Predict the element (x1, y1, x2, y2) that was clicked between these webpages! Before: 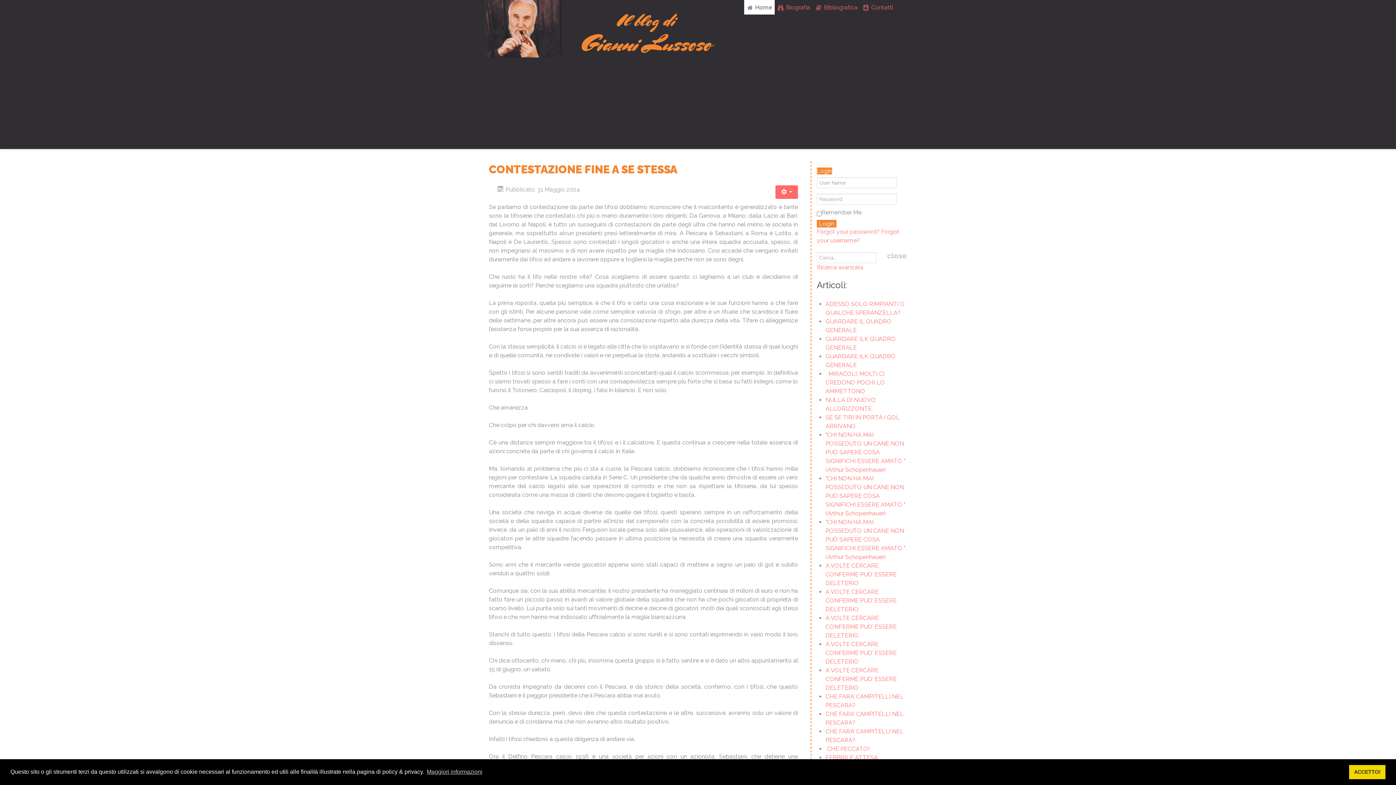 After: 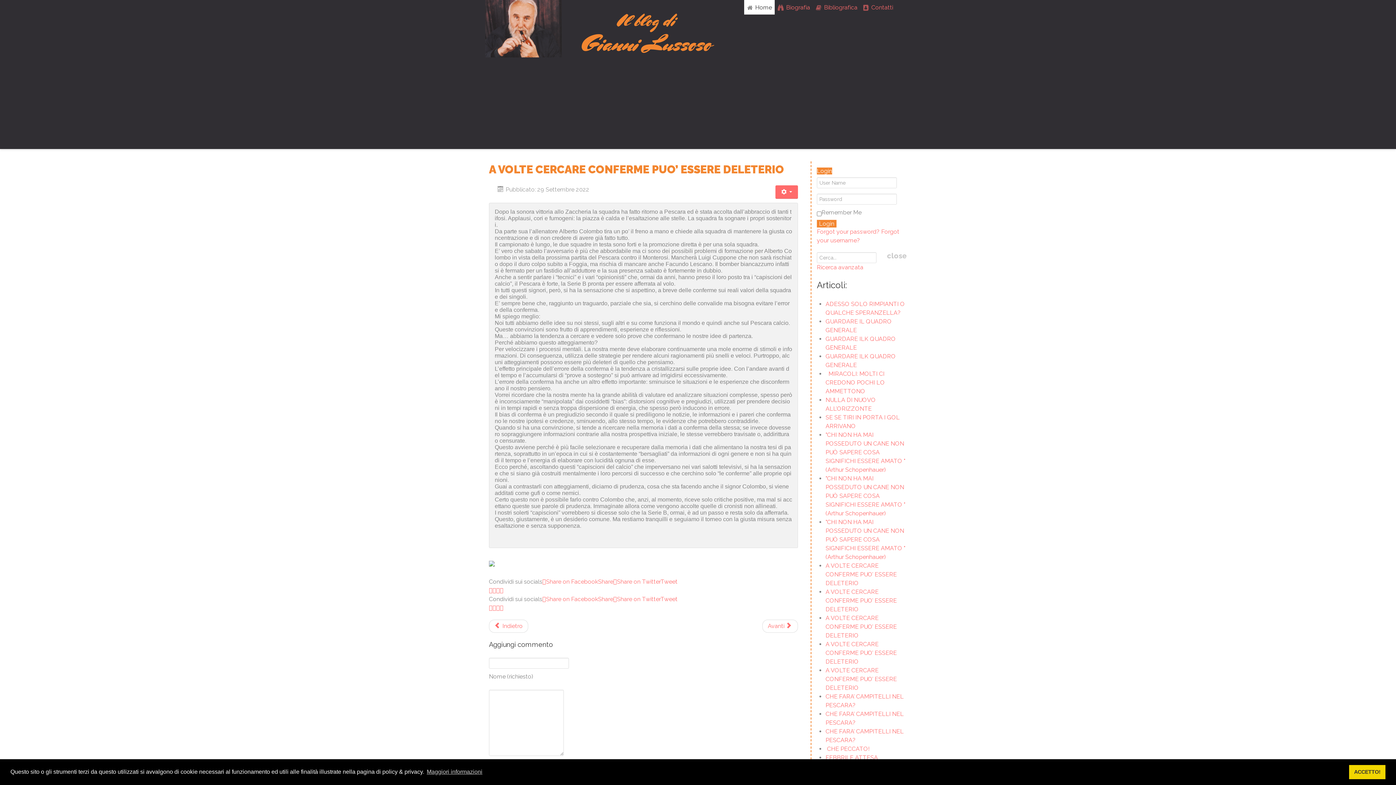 Action: label: A VOLTE CERCARE CONFERME PUO’ ESSERE DELETERIO bbox: (825, 615, 897, 639)